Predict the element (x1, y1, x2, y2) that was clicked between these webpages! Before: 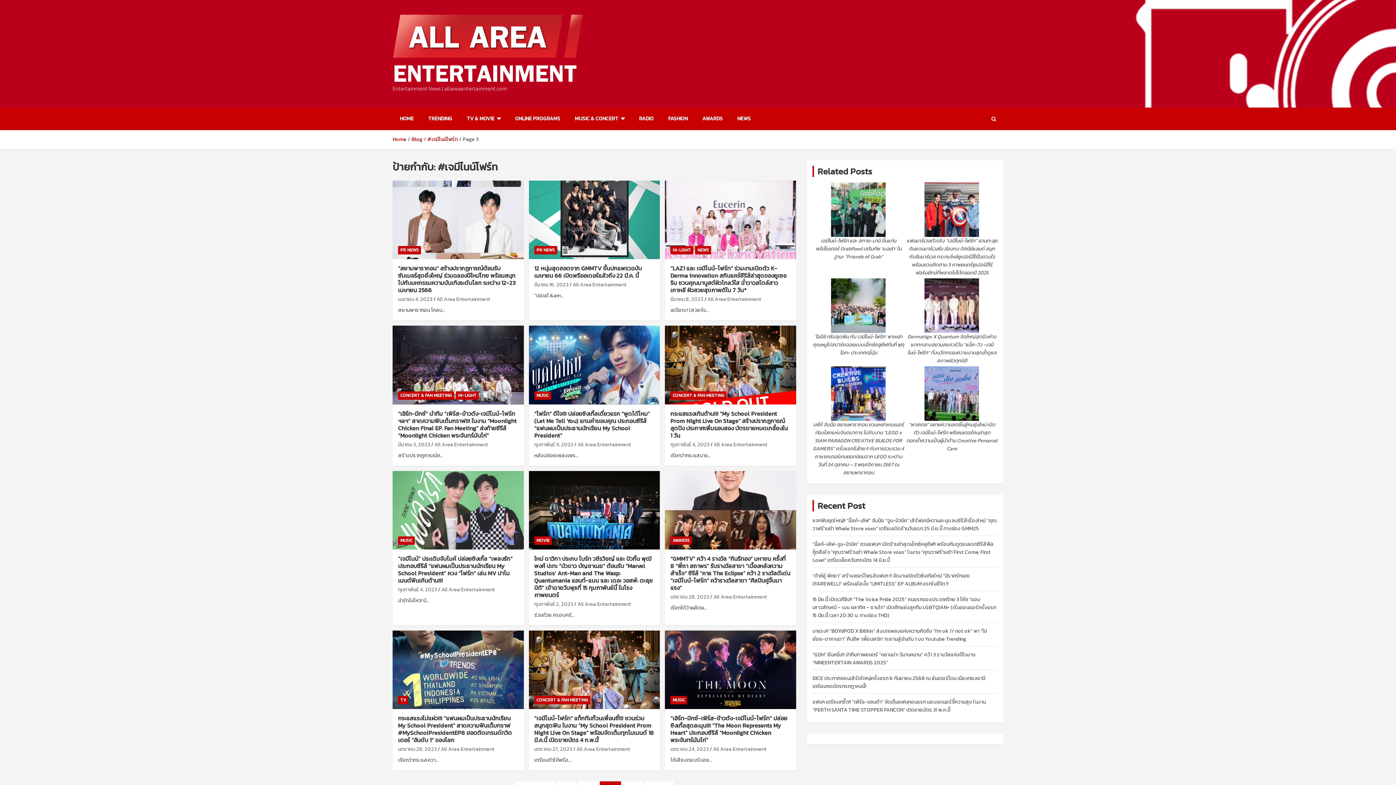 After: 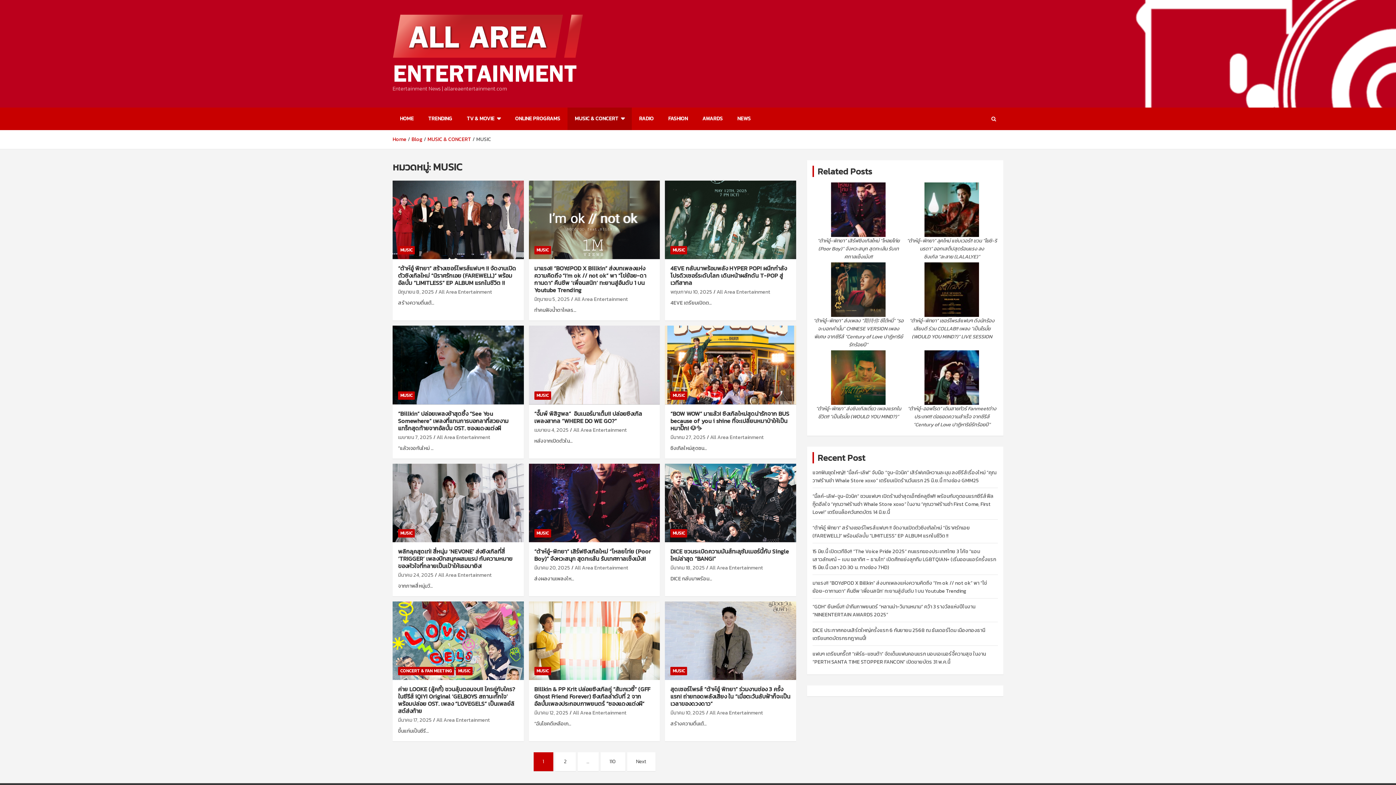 Action: bbox: (670, 696, 687, 704) label: MUSIC